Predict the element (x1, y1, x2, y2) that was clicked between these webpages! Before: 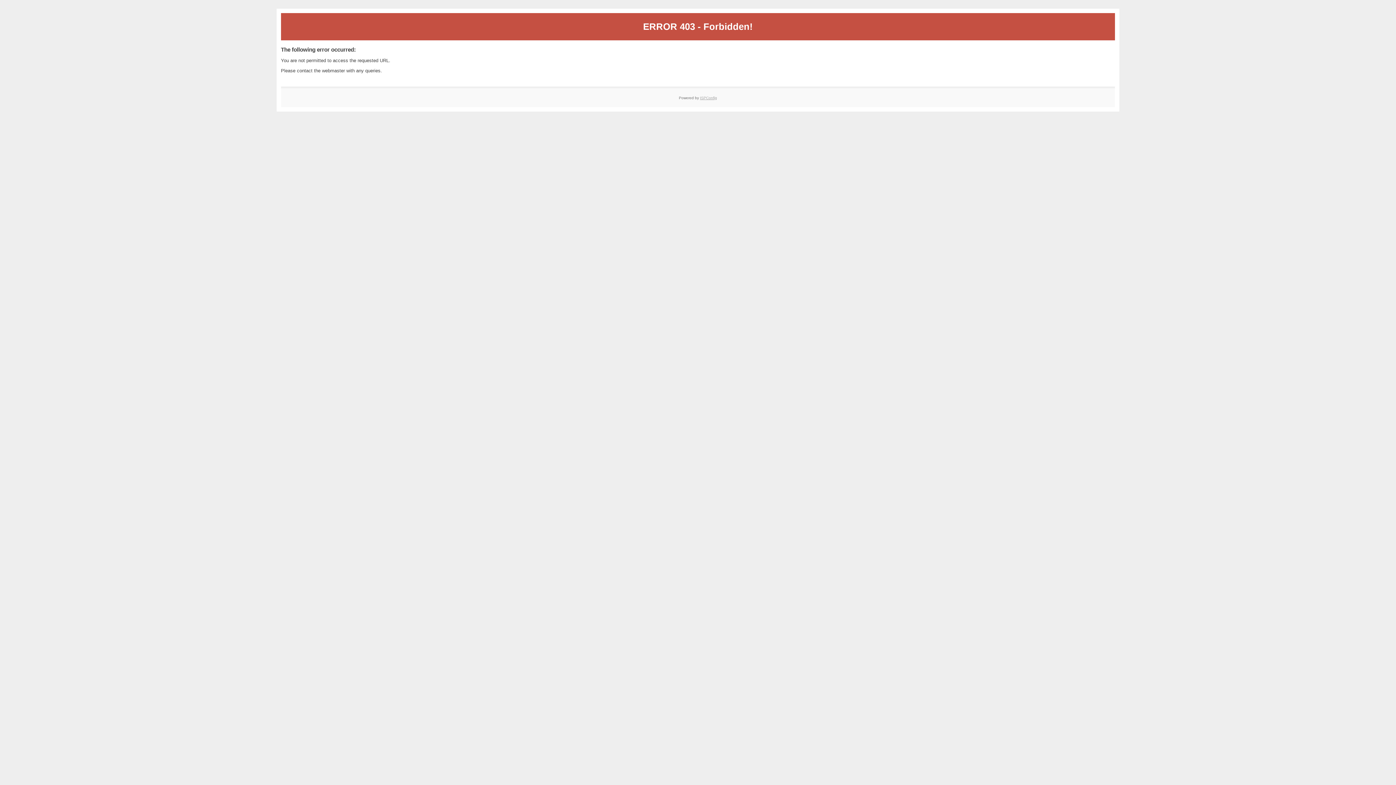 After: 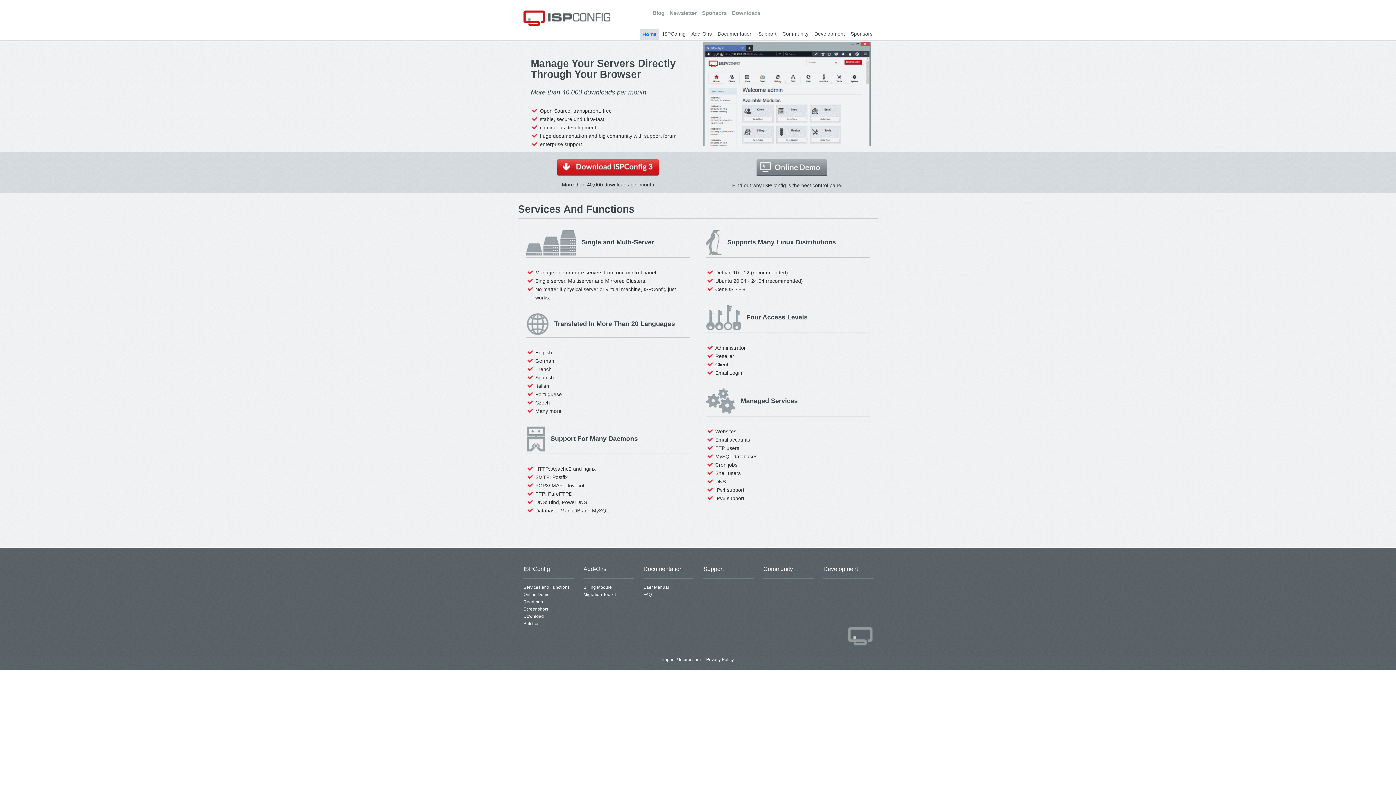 Action: bbox: (700, 95, 717, 99) label: ISPConfig